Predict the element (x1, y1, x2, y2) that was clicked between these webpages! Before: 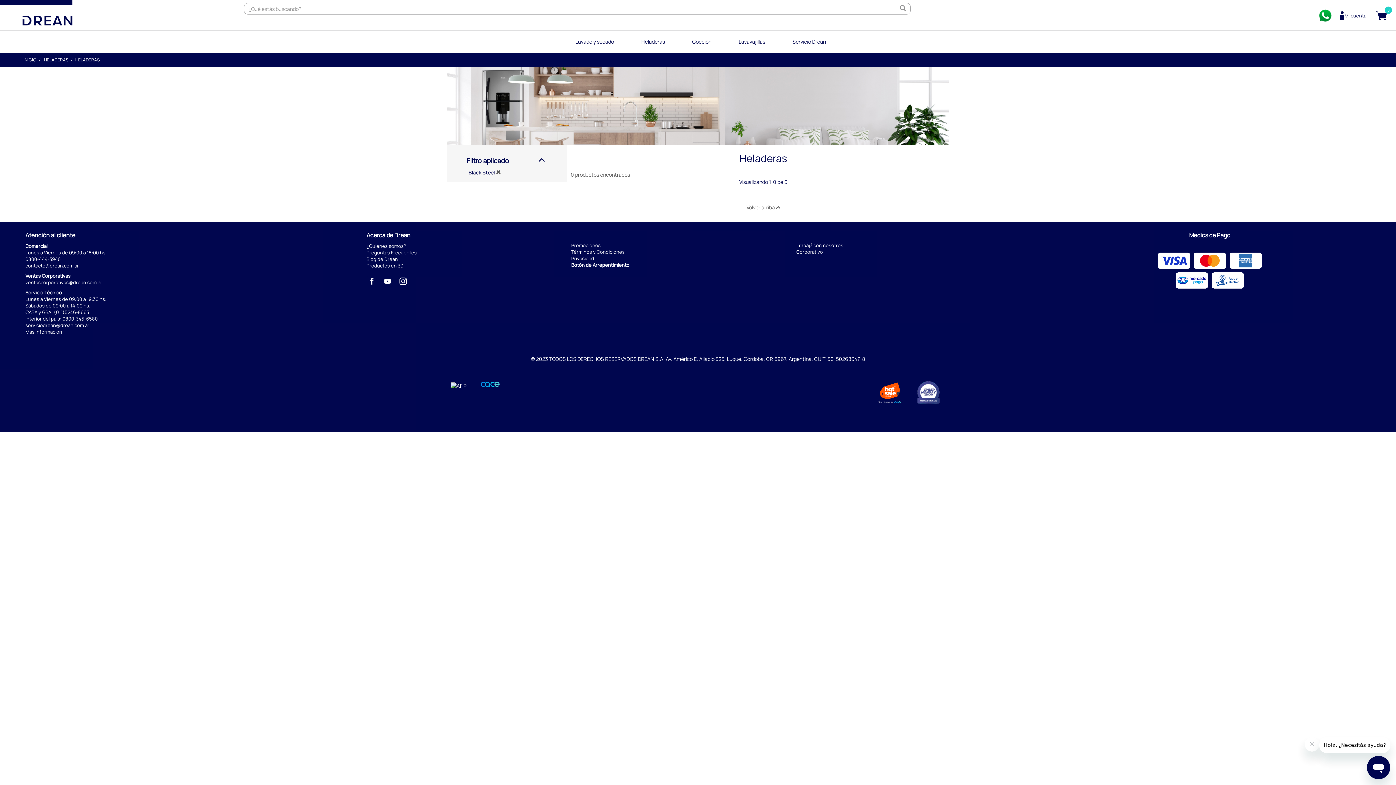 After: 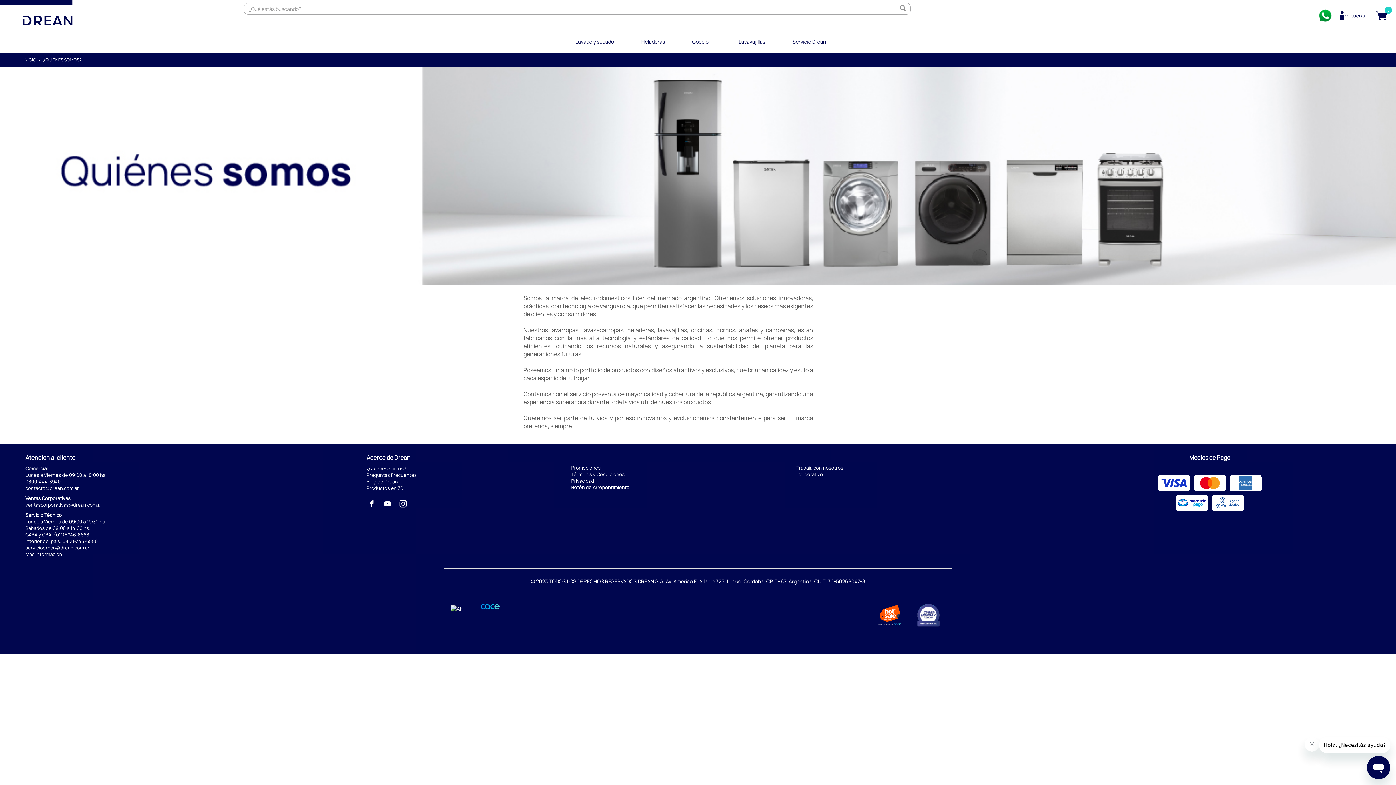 Action: bbox: (366, 242, 406, 249) label: ¿Quiénes somos?